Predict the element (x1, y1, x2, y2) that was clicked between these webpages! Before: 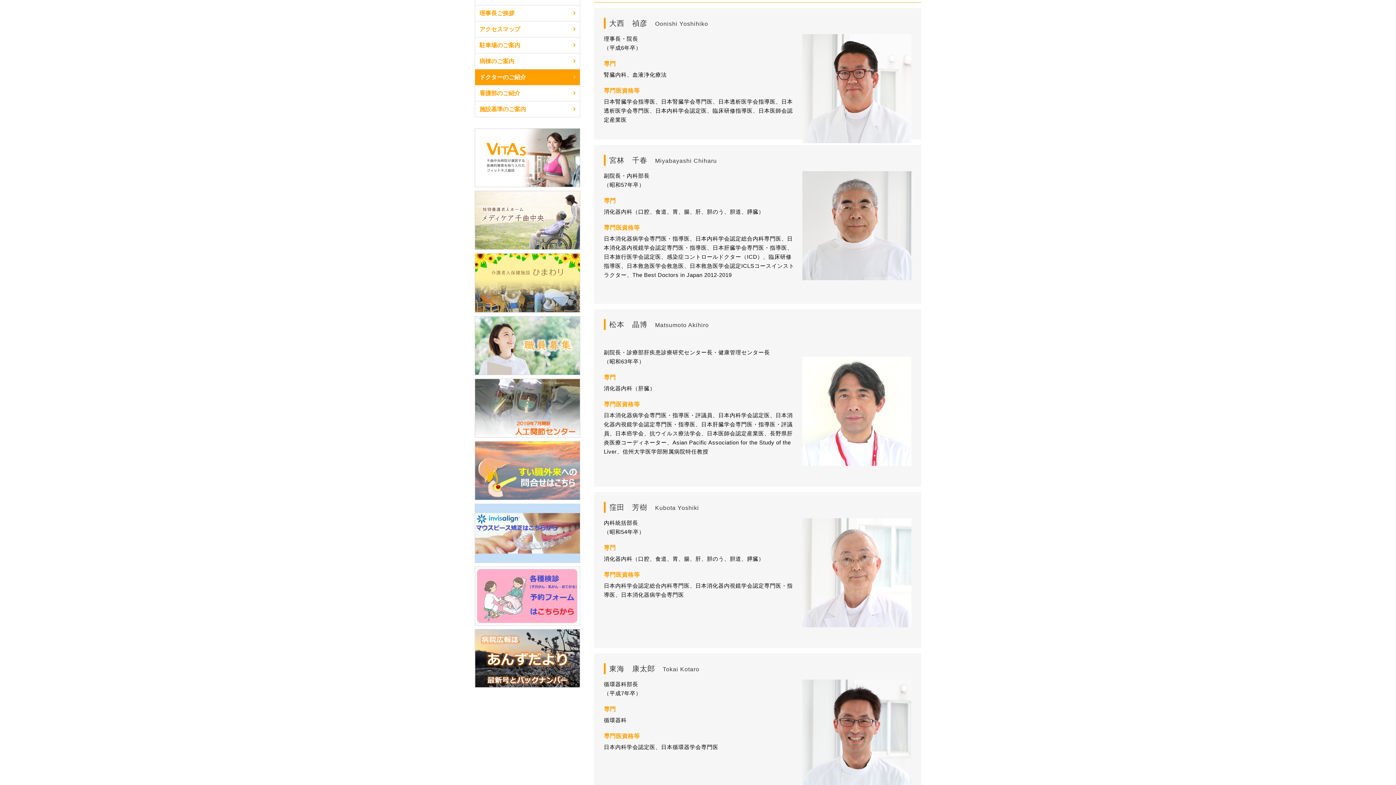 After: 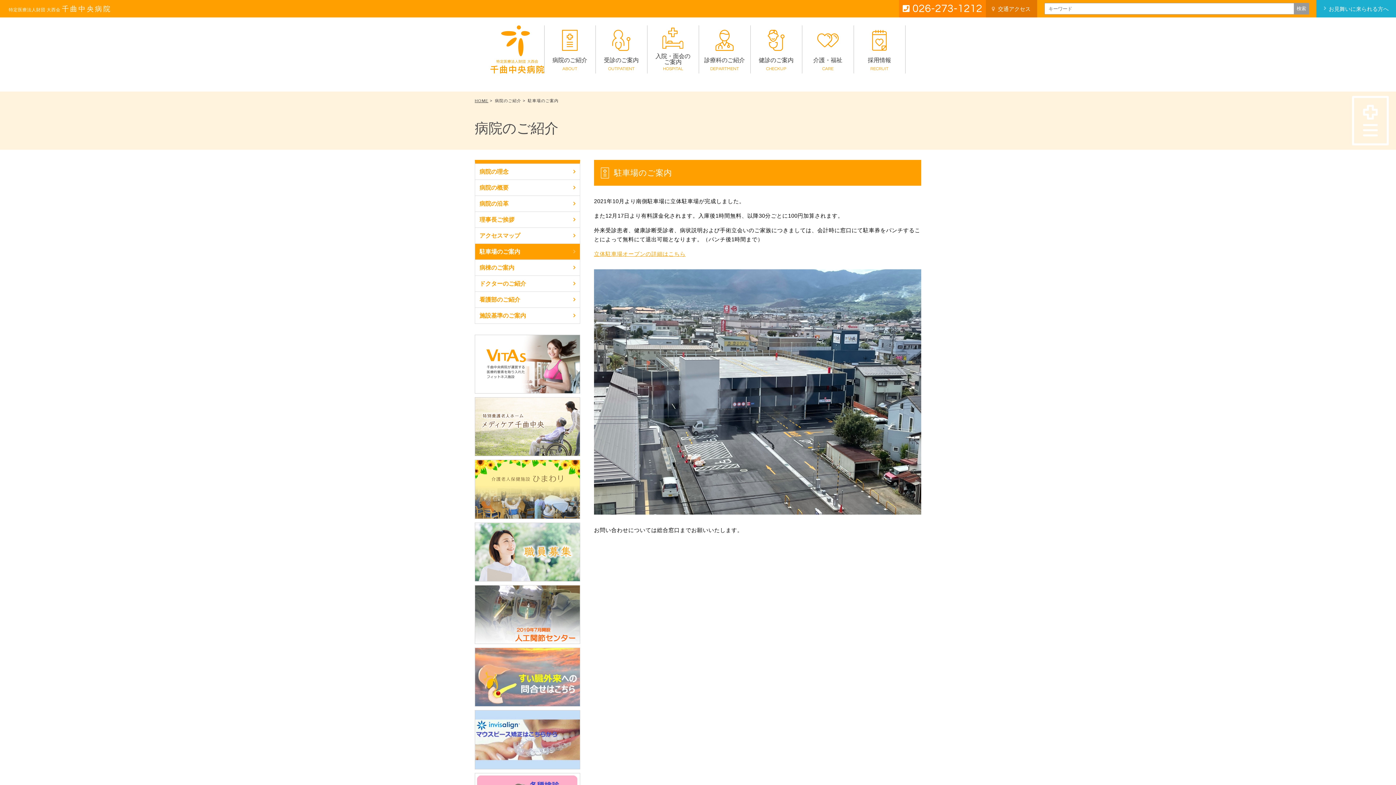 Action: bbox: (475, 37, 580, 52) label: 駐車場のご案内